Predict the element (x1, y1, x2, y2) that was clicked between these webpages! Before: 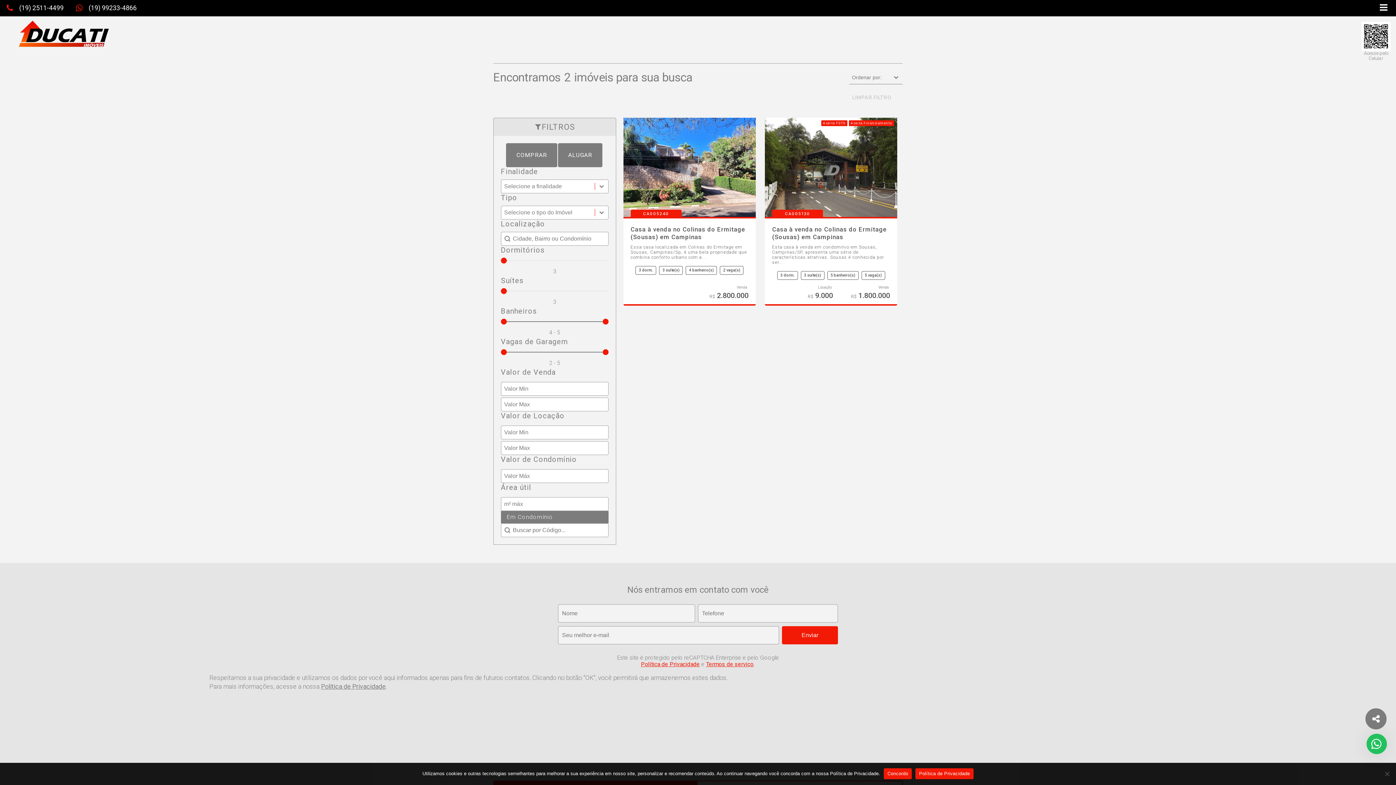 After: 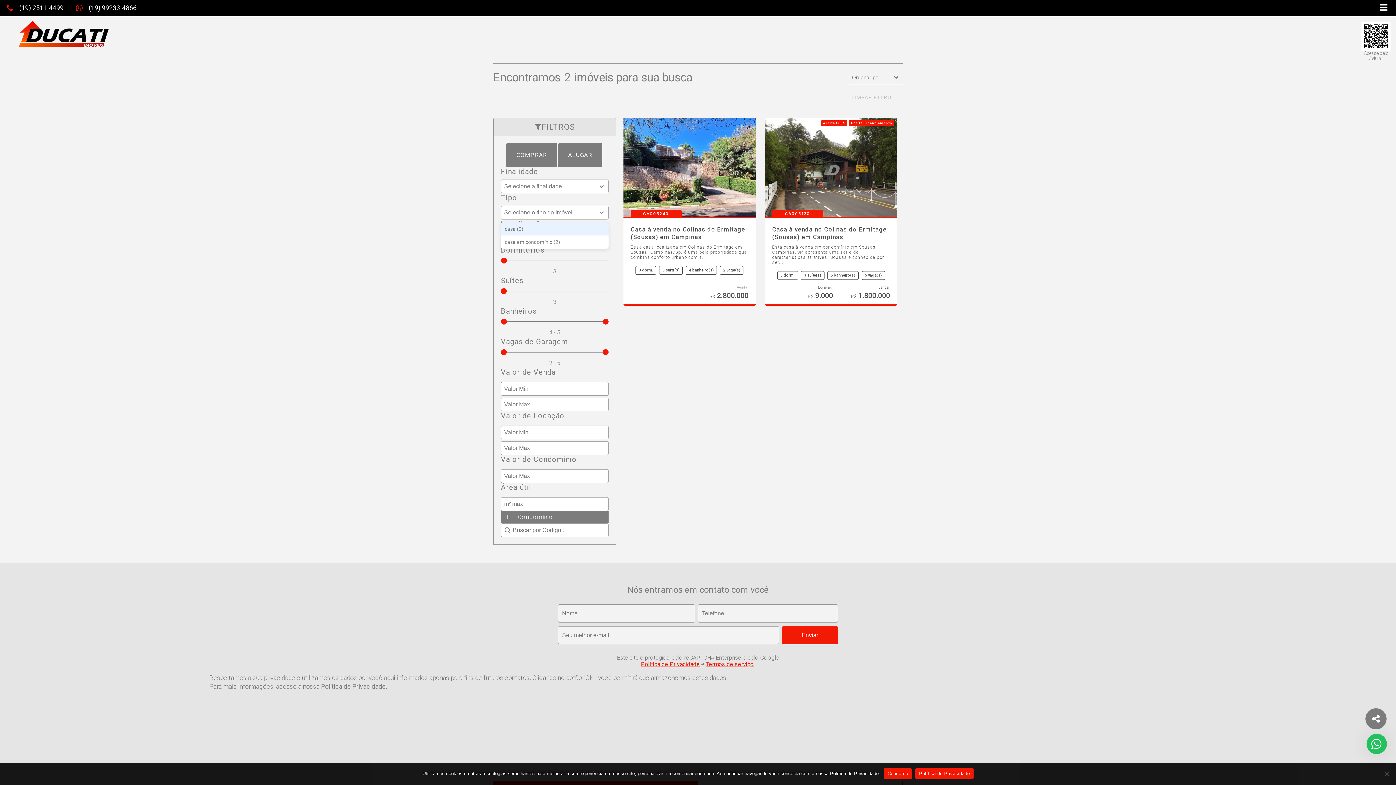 Action: bbox: (595, 206, 608, 219) label: Toggle List